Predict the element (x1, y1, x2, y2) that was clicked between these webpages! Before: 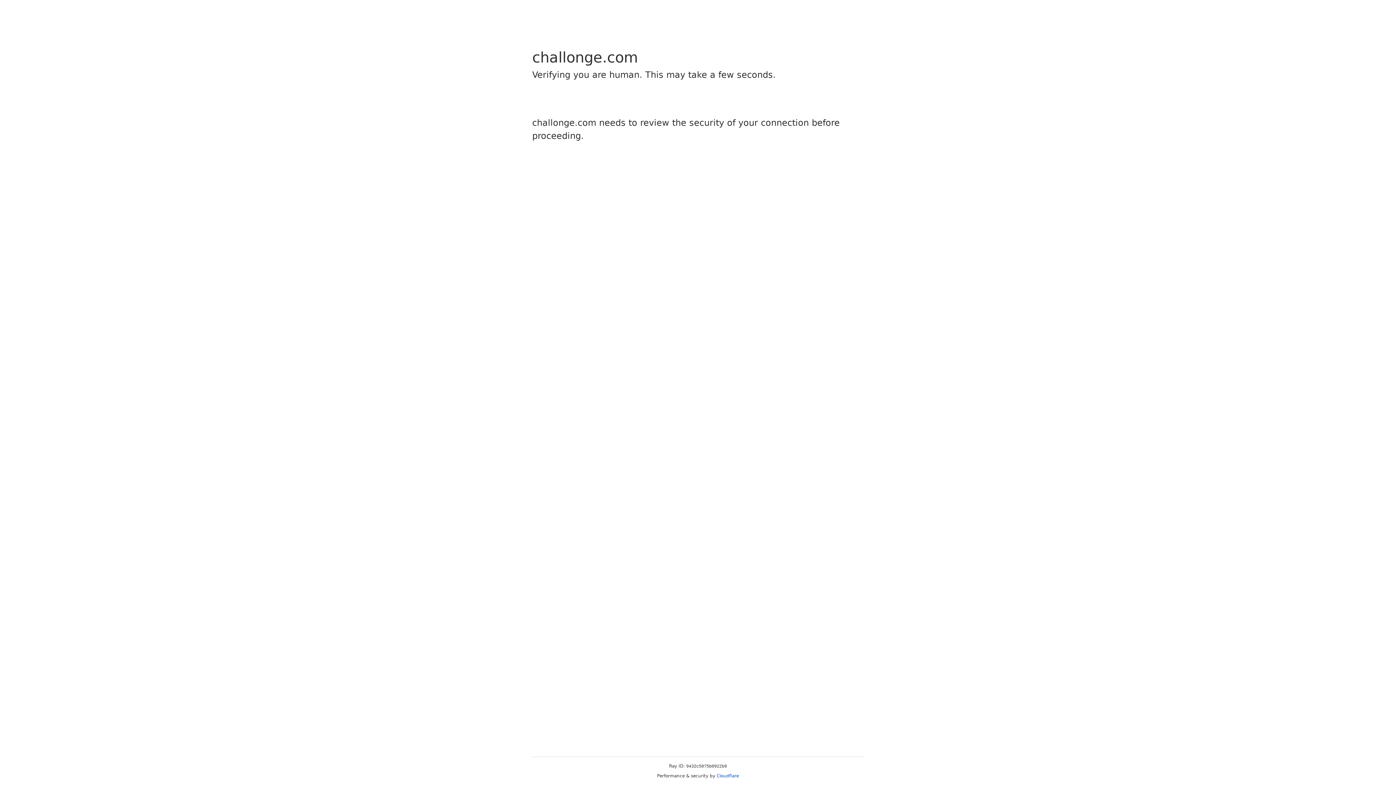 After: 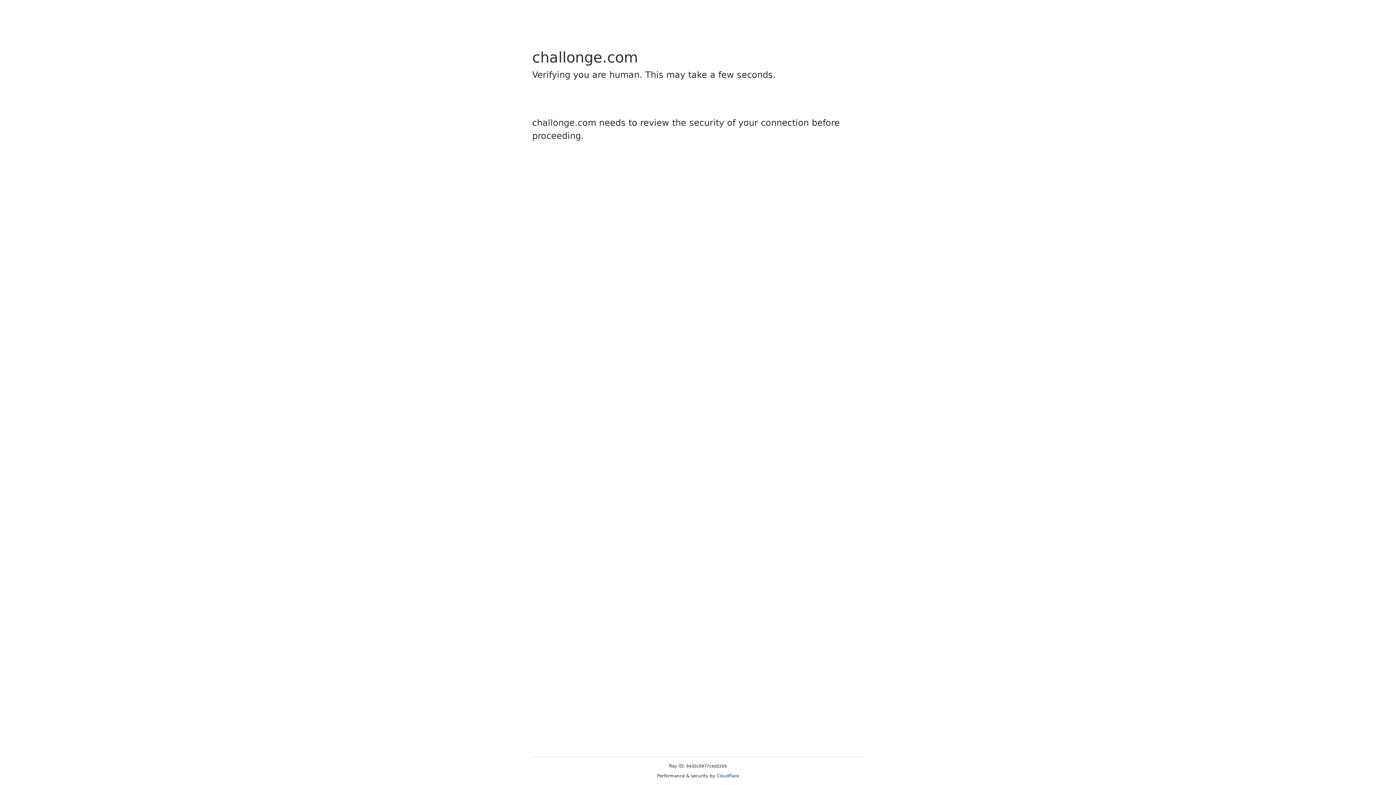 Action: label: Cloudflare bbox: (716, 773, 739, 778)